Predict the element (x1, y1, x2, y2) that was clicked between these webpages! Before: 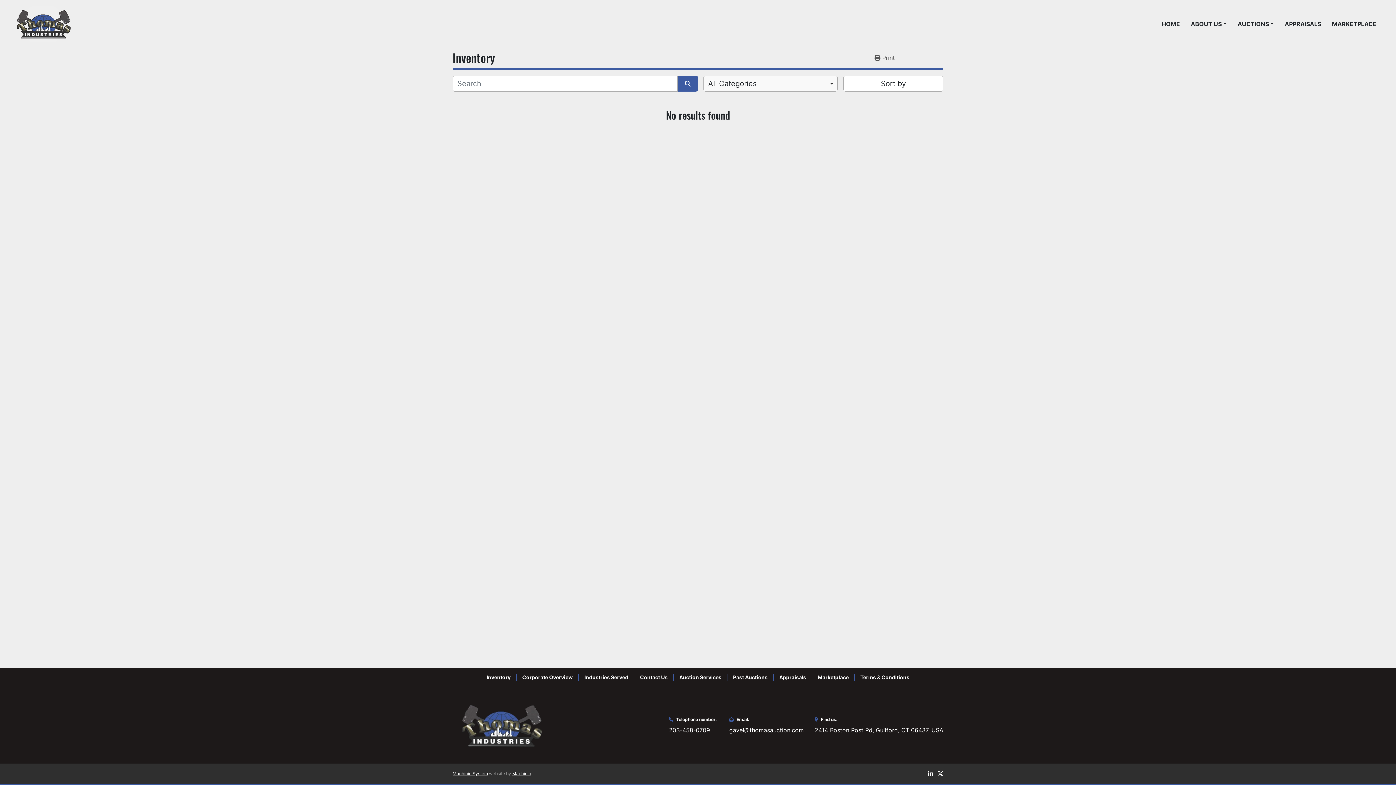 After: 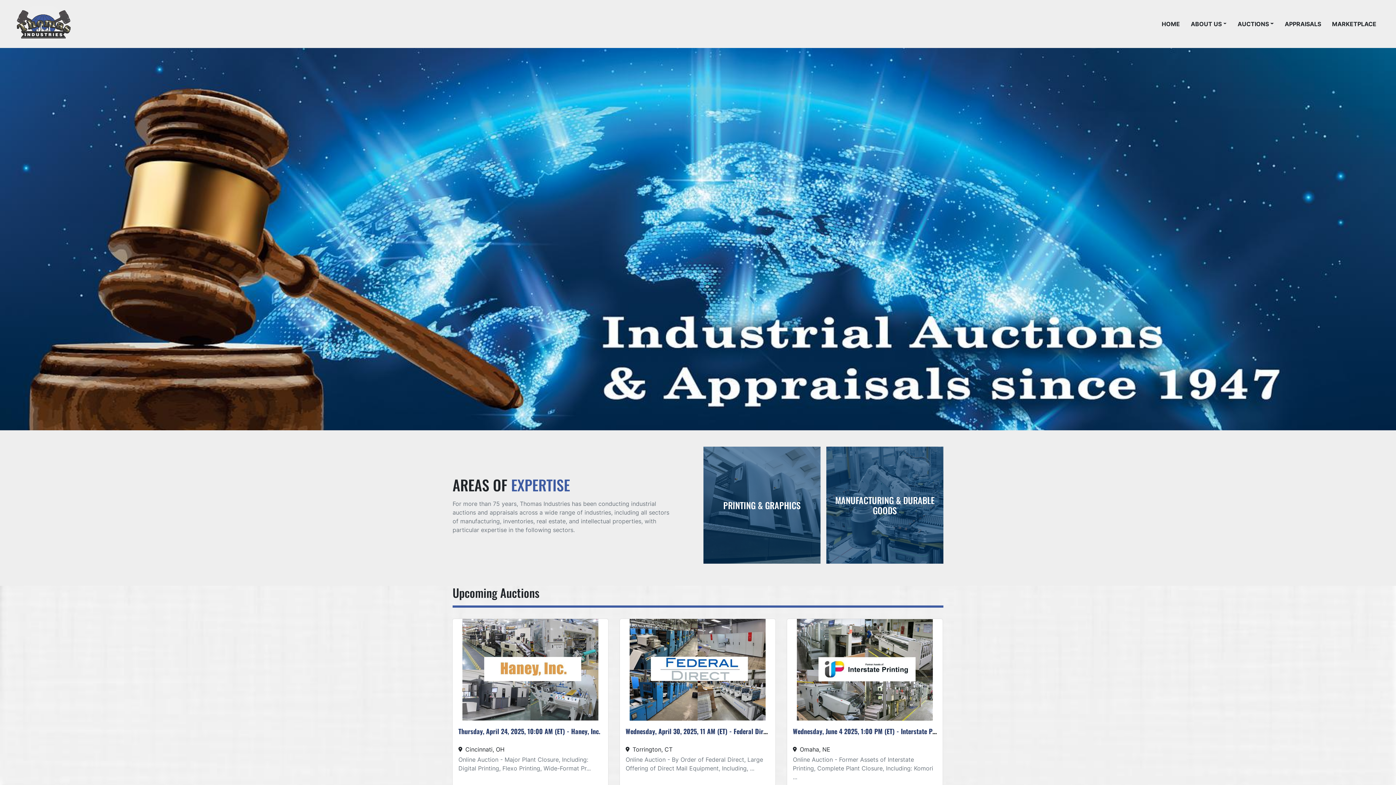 Action: bbox: (1162, 19, 1180, 28) label: HOME